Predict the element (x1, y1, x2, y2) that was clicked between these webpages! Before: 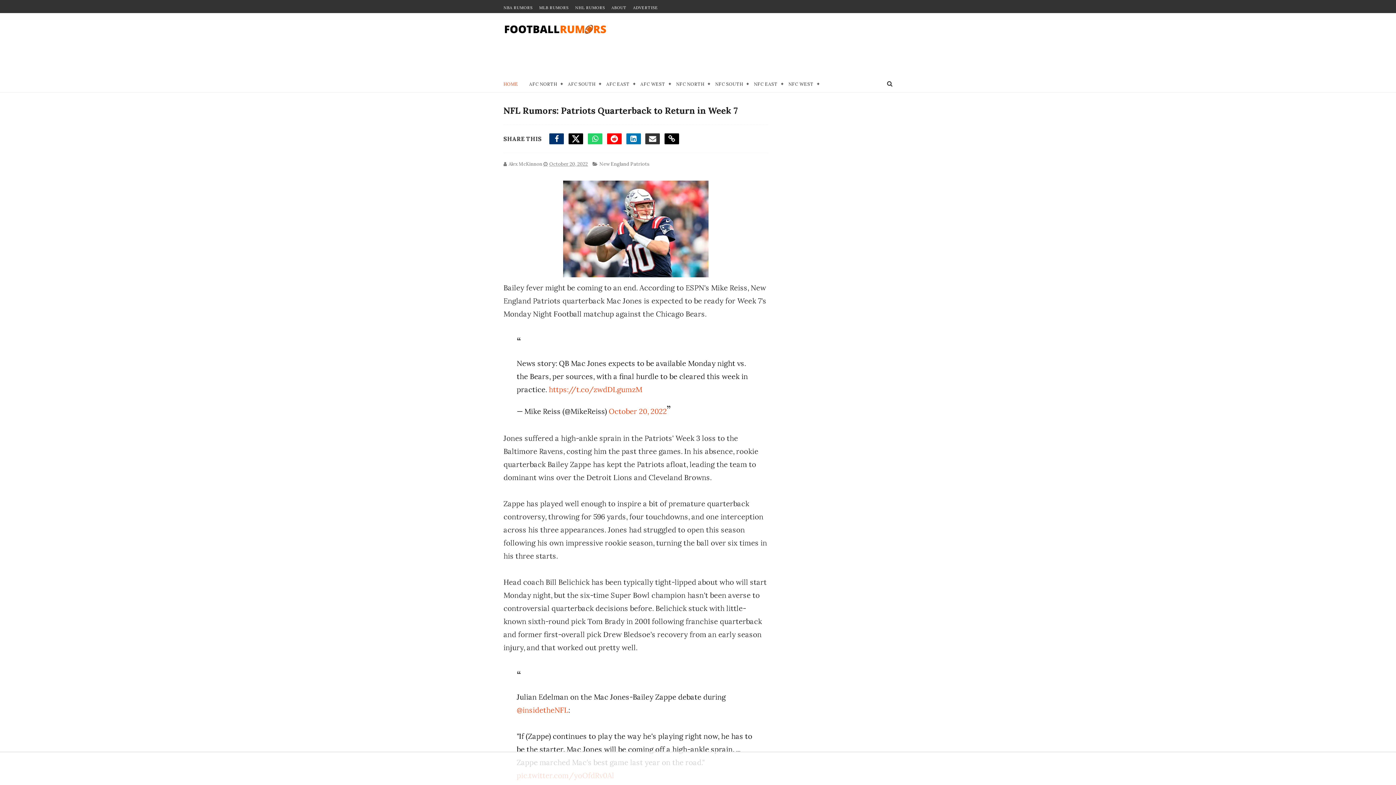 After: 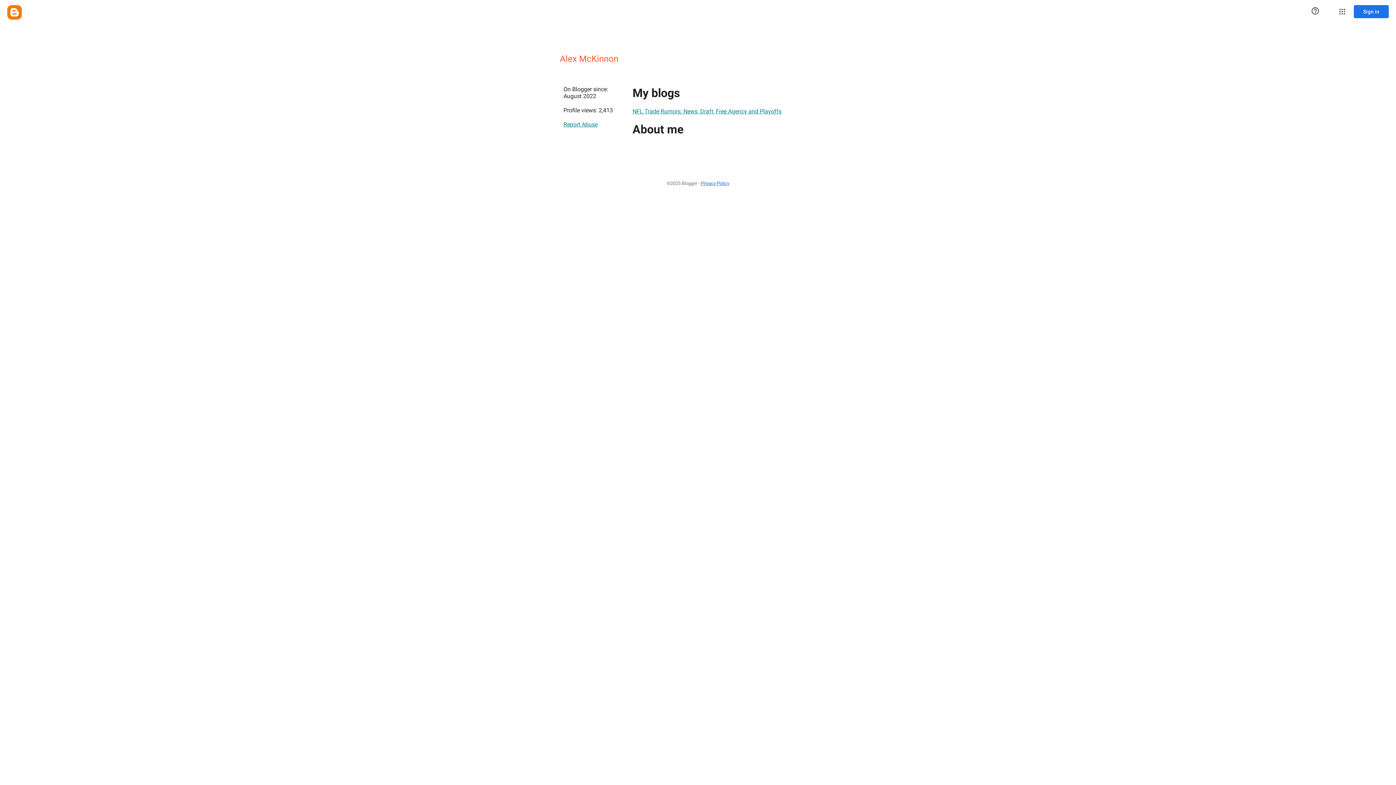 Action: bbox: (503, 161, 543, 167) label: Alex McKinnon 